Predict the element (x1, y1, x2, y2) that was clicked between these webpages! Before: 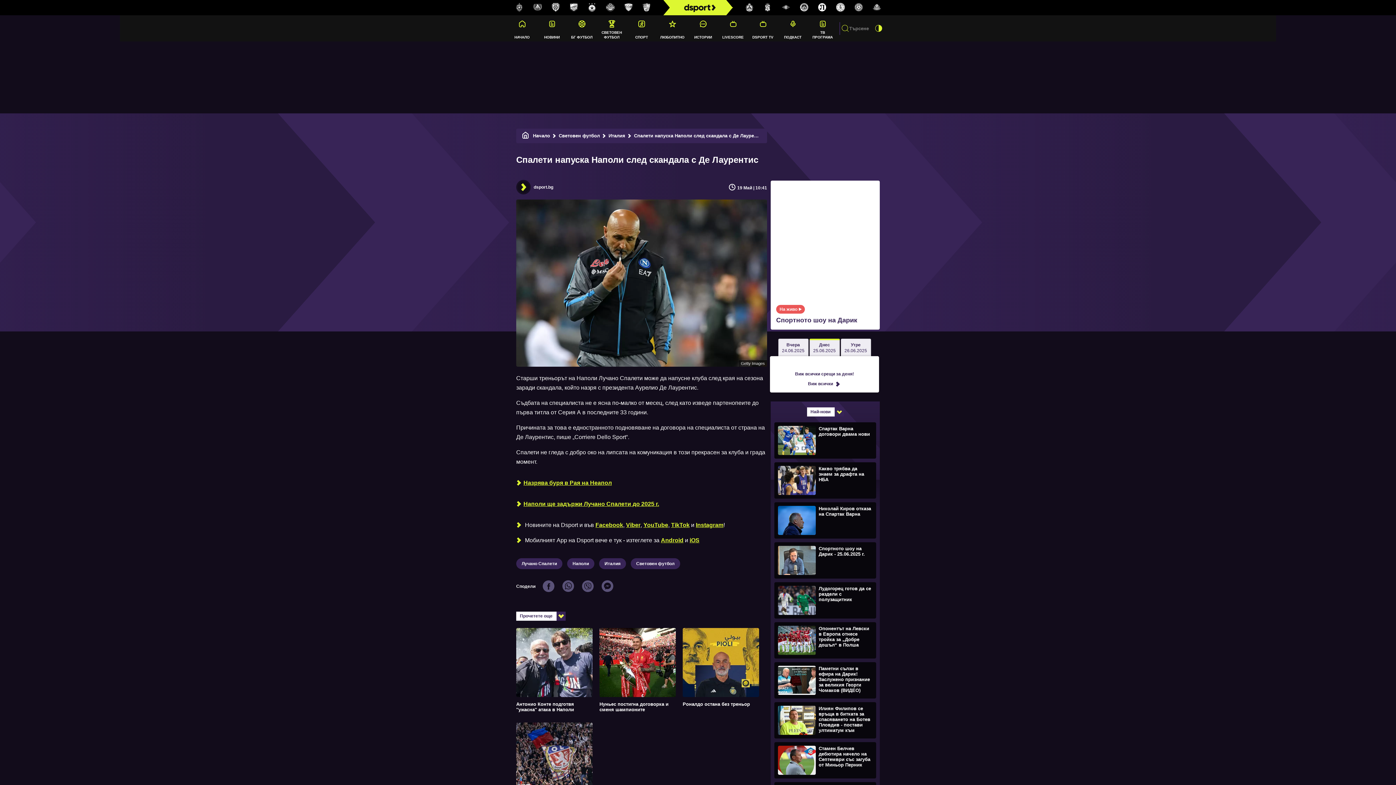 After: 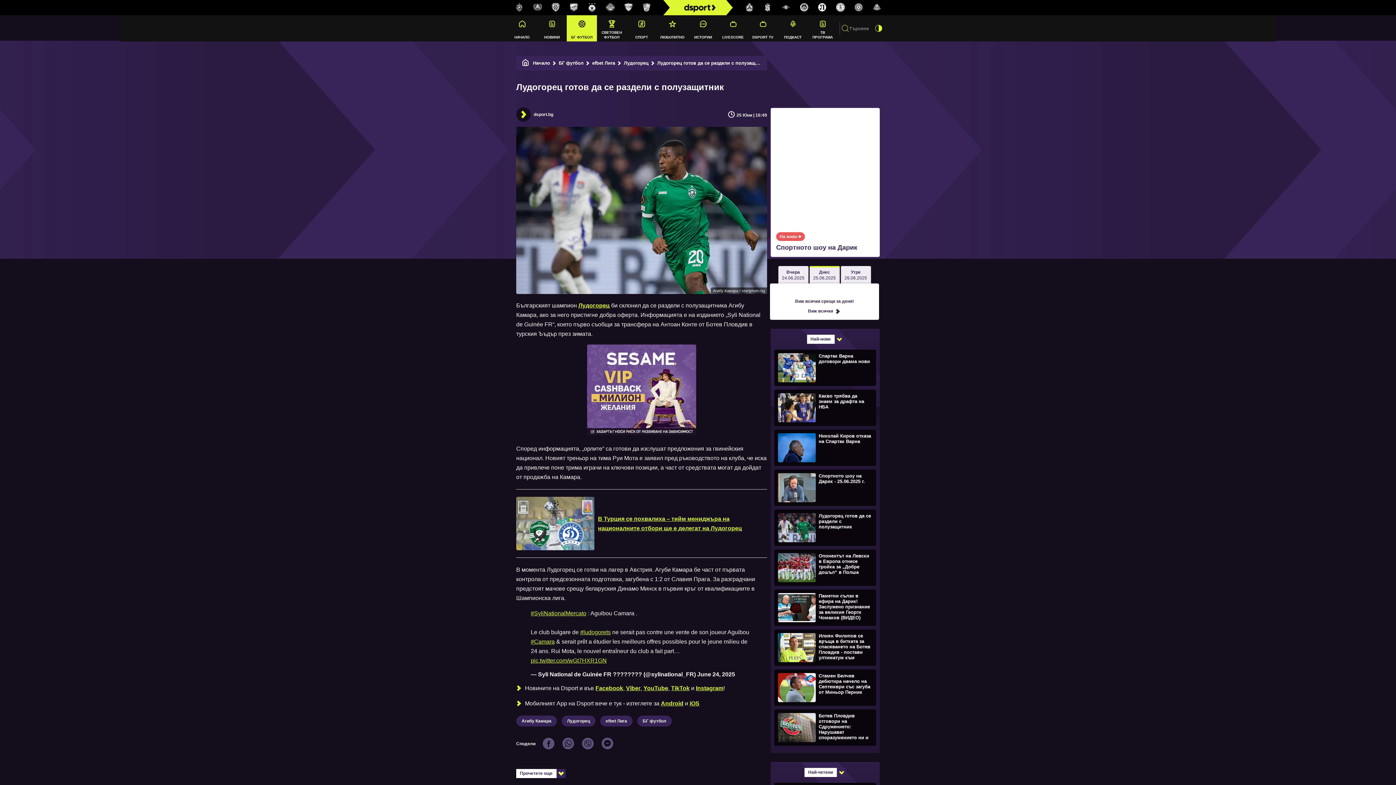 Action: bbox: (778, 597, 870, 602) label:  Лудогорец готов да се раздели с полузащитник